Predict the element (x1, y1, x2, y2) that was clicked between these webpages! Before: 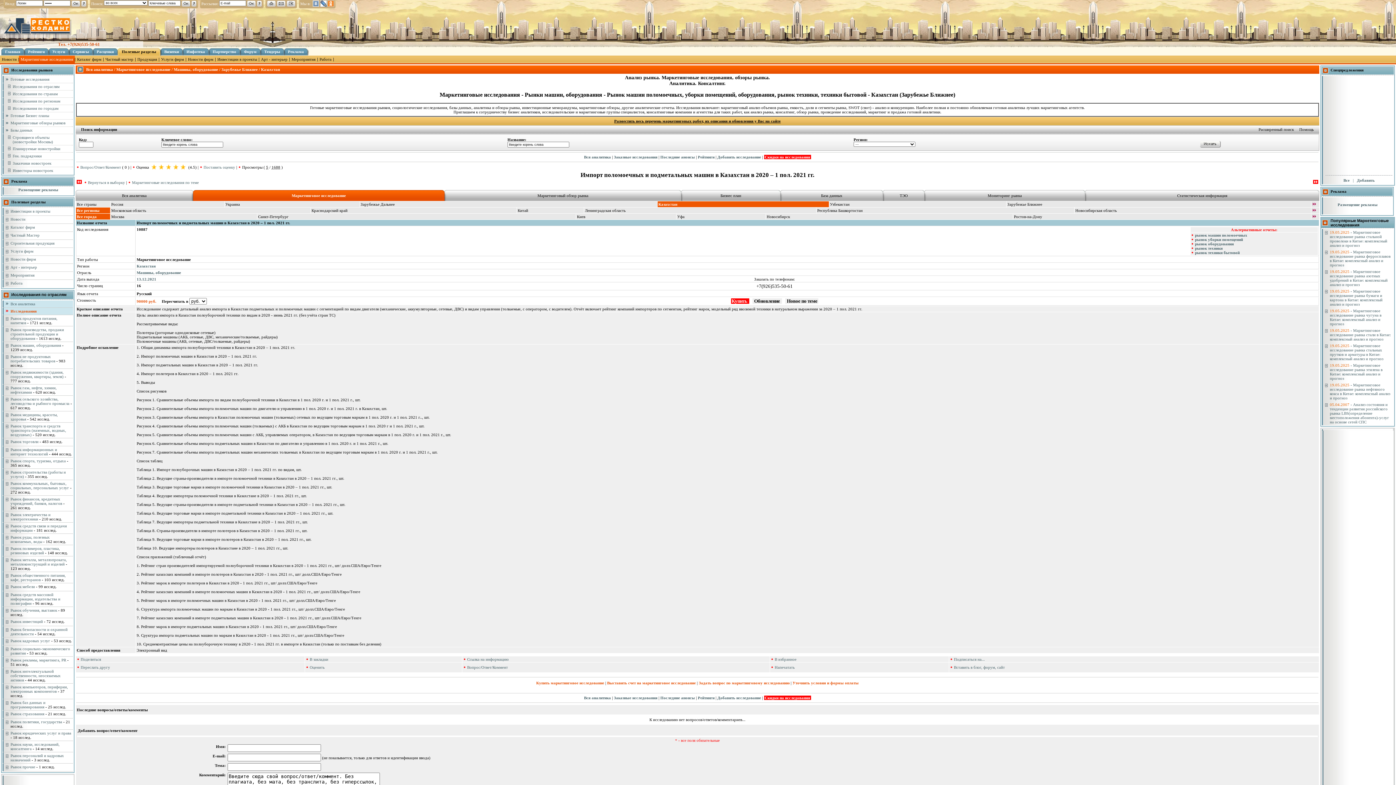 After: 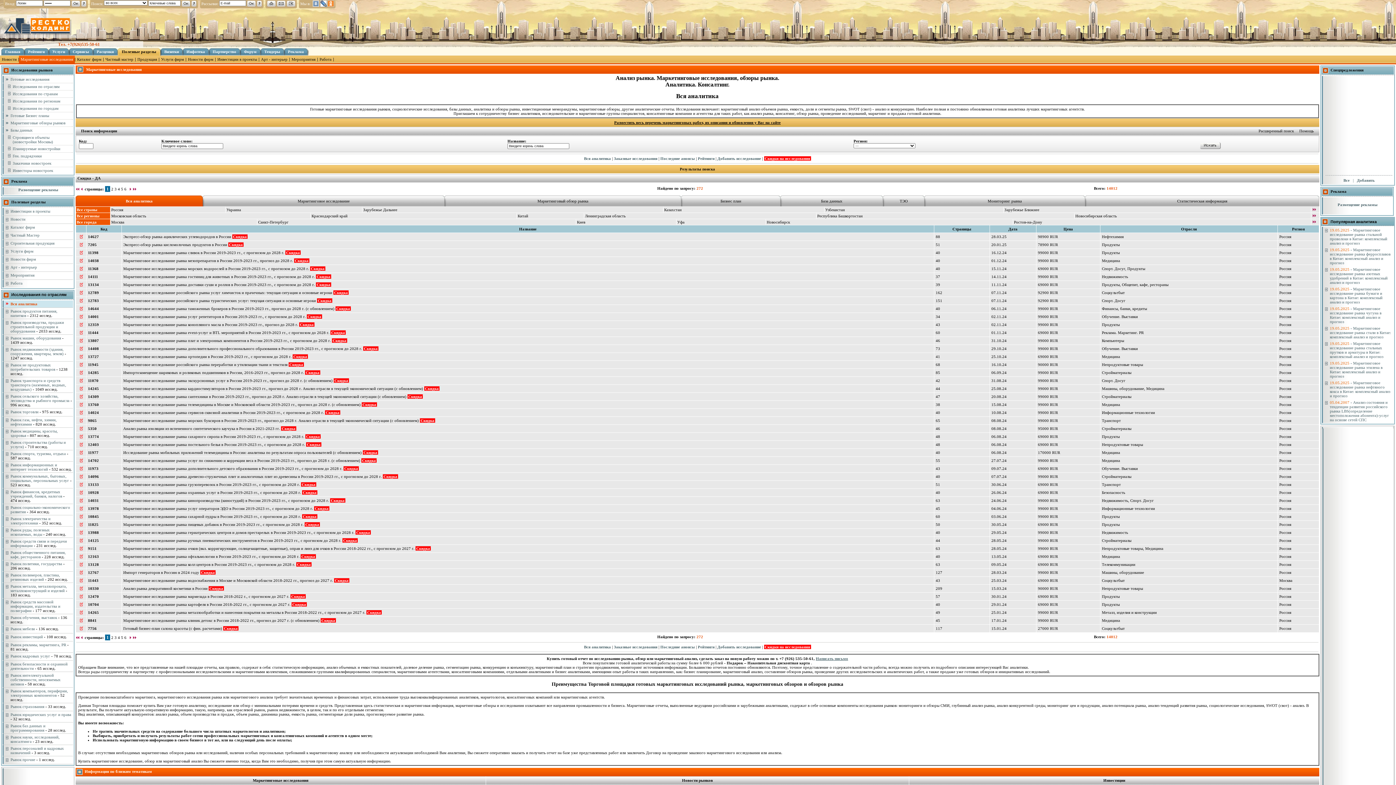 Action: label: Скидки на исследования bbox: (764, 154, 811, 159)